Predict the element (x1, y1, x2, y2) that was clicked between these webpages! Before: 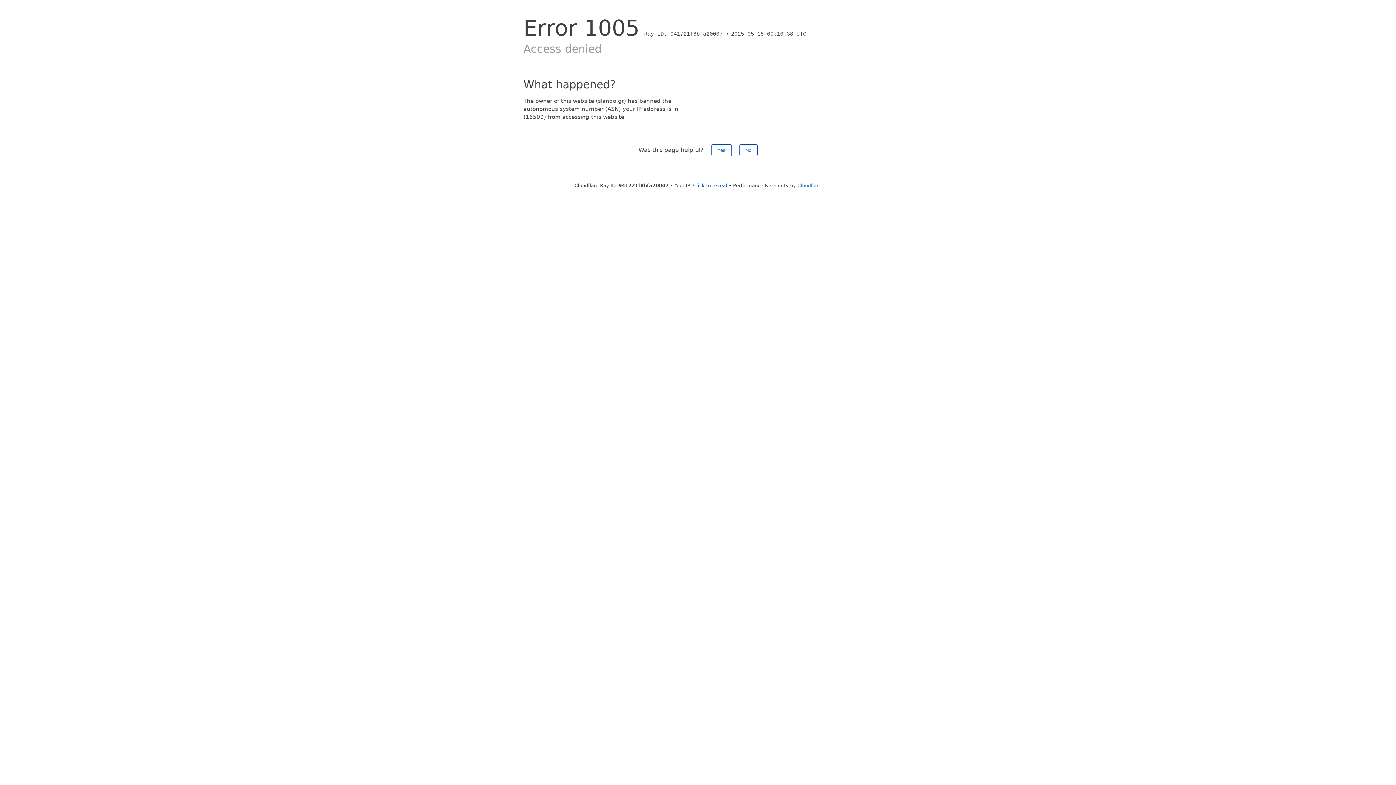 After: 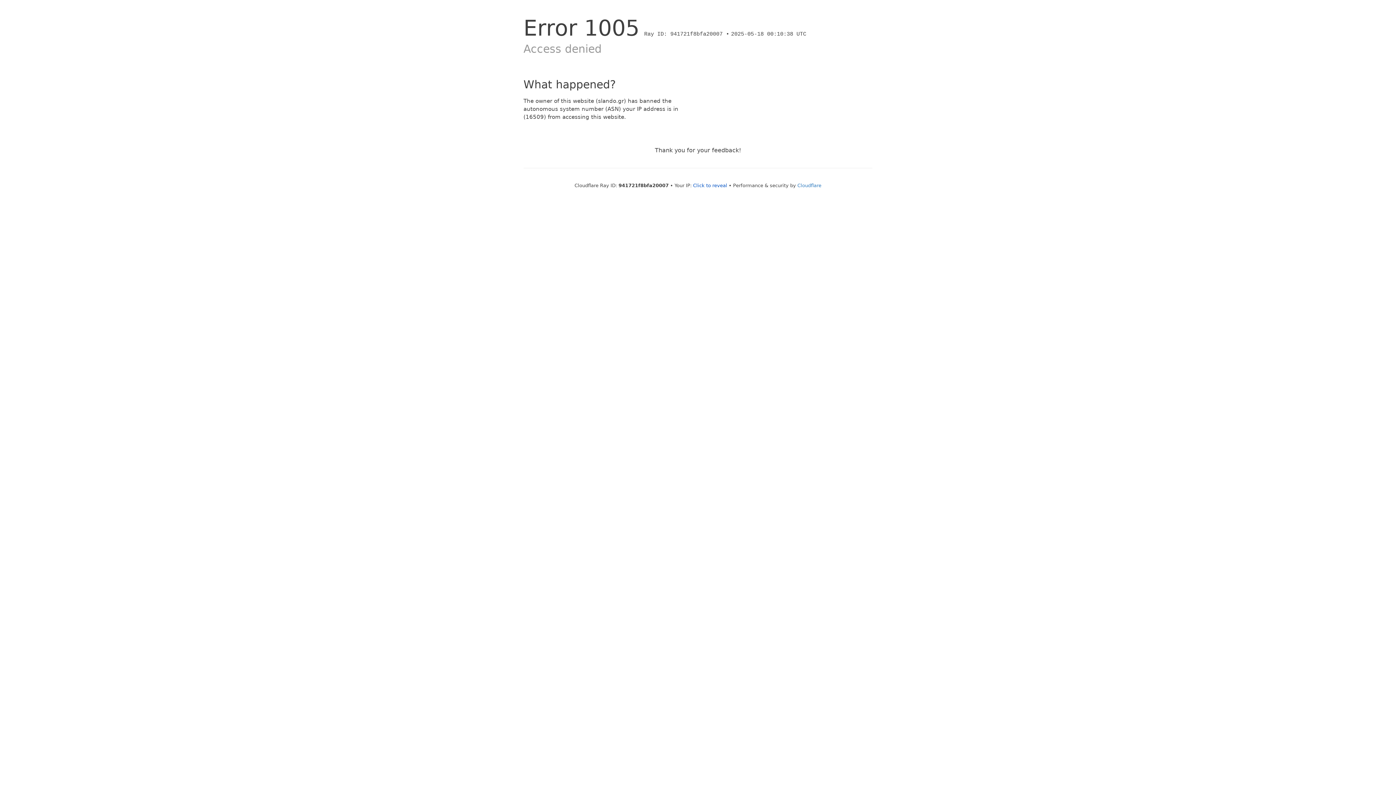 Action: bbox: (739, 144, 757, 156) label: No